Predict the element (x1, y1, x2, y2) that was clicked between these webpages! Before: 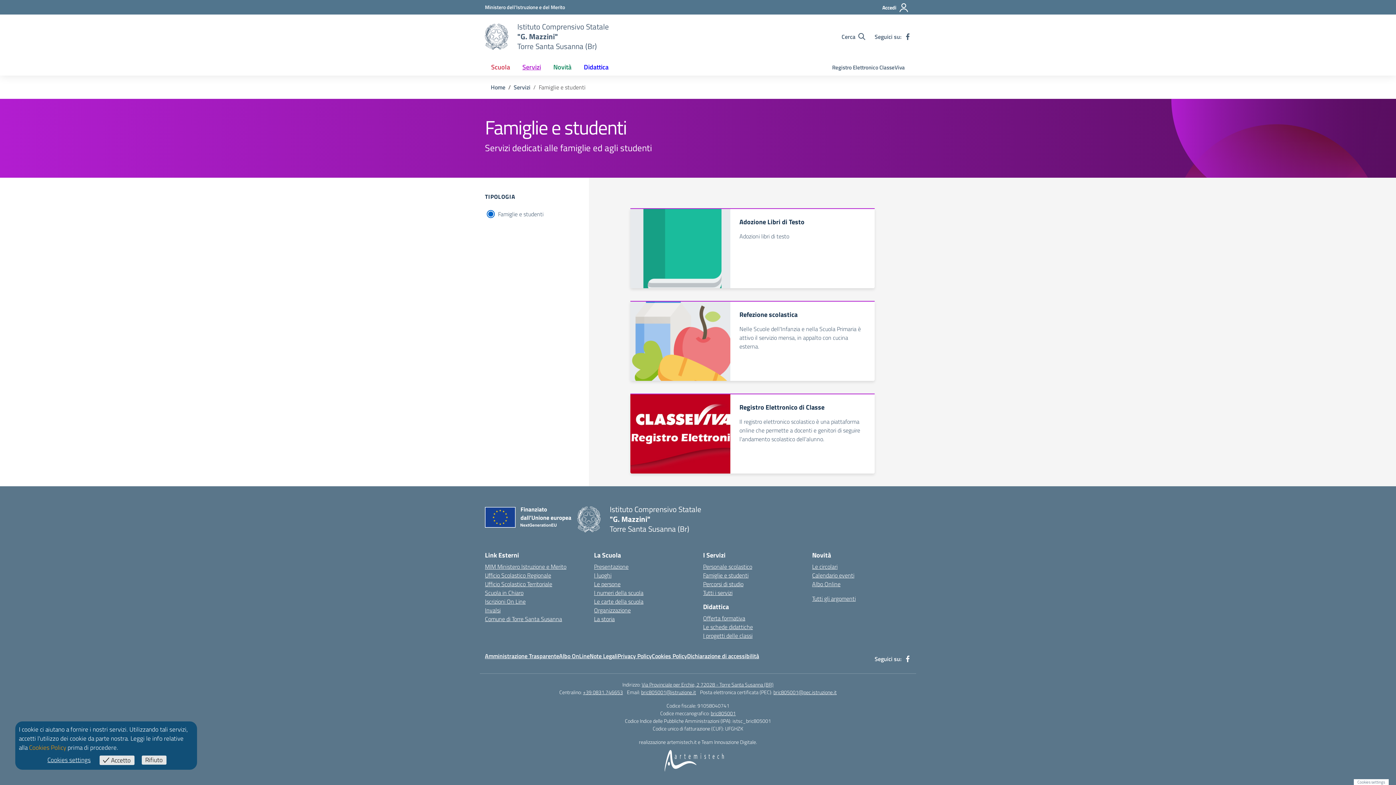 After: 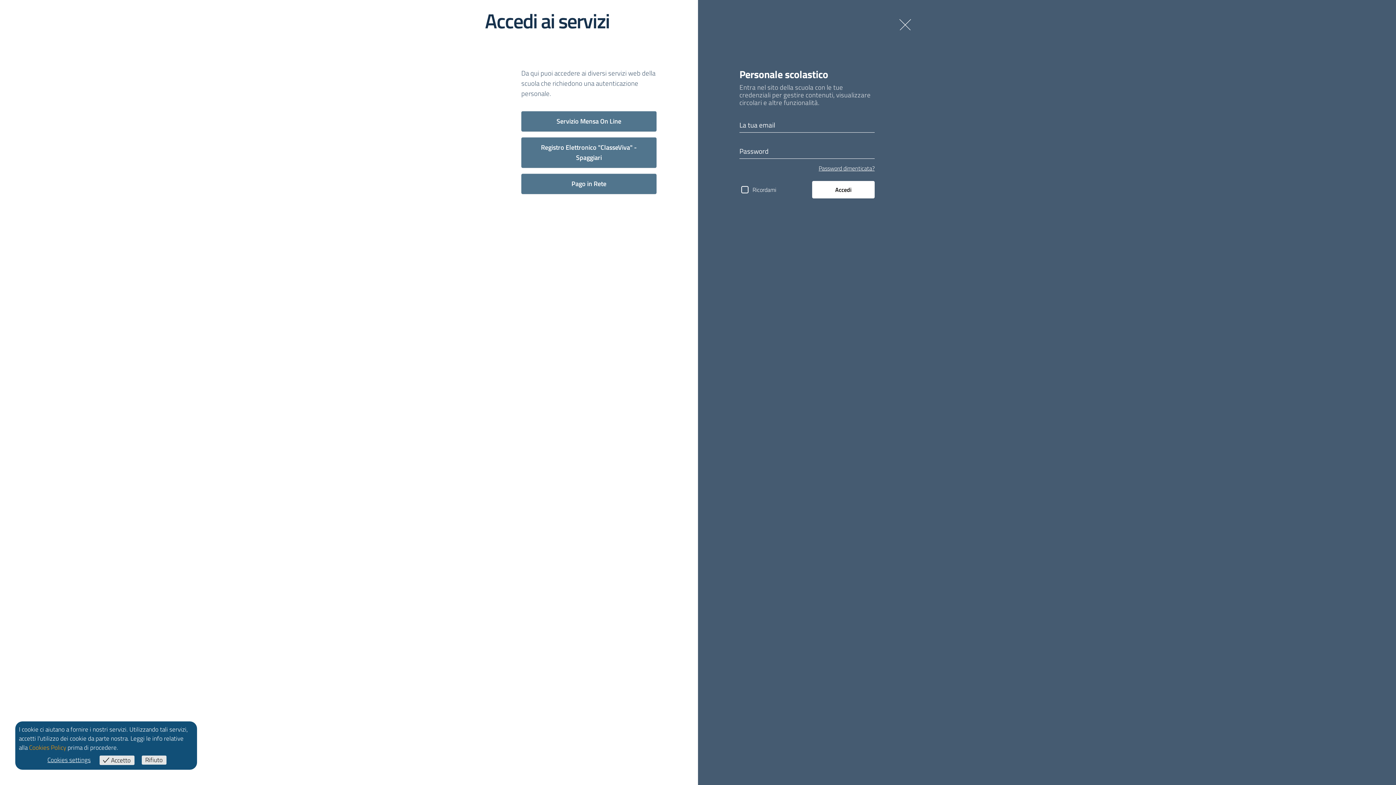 Action: label: Accedi bbox: (880, 0, 911, 15)